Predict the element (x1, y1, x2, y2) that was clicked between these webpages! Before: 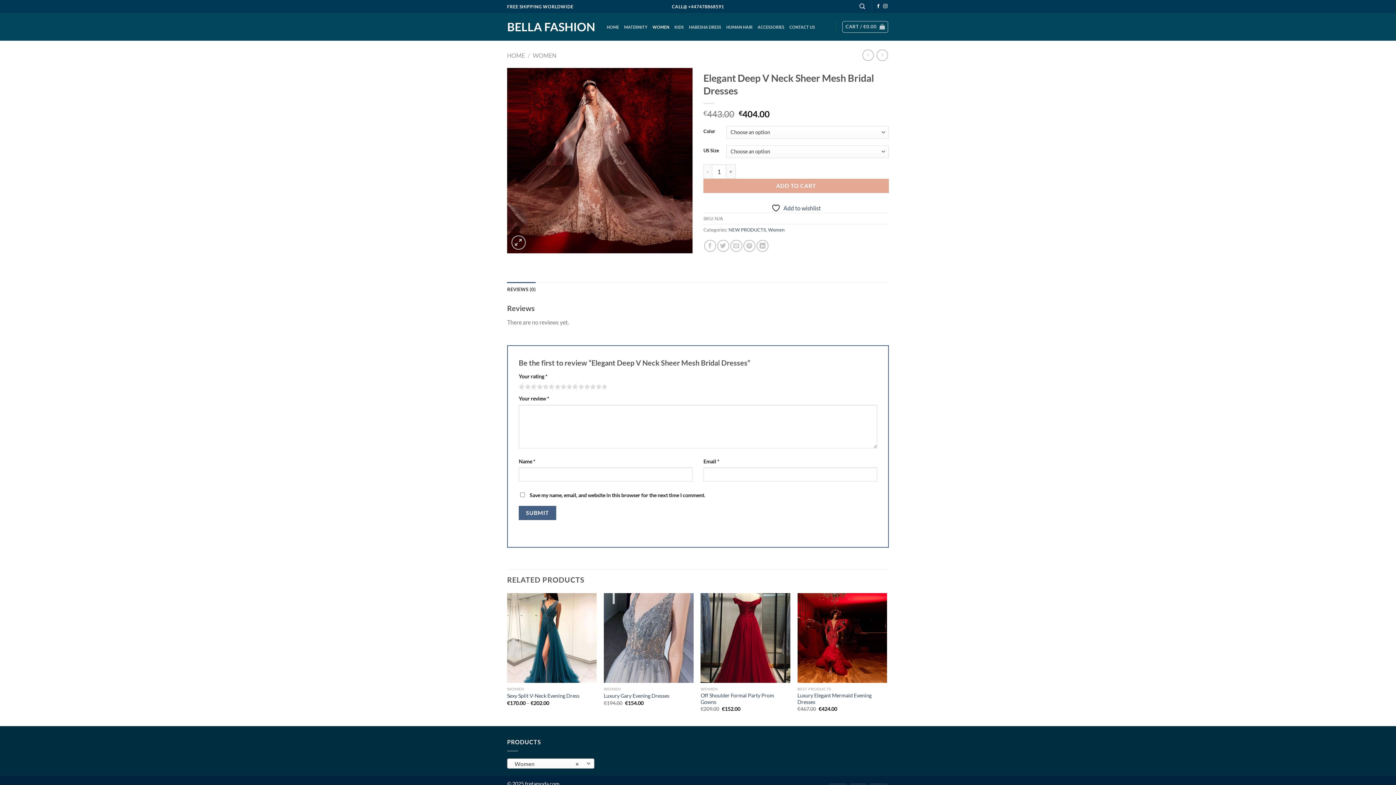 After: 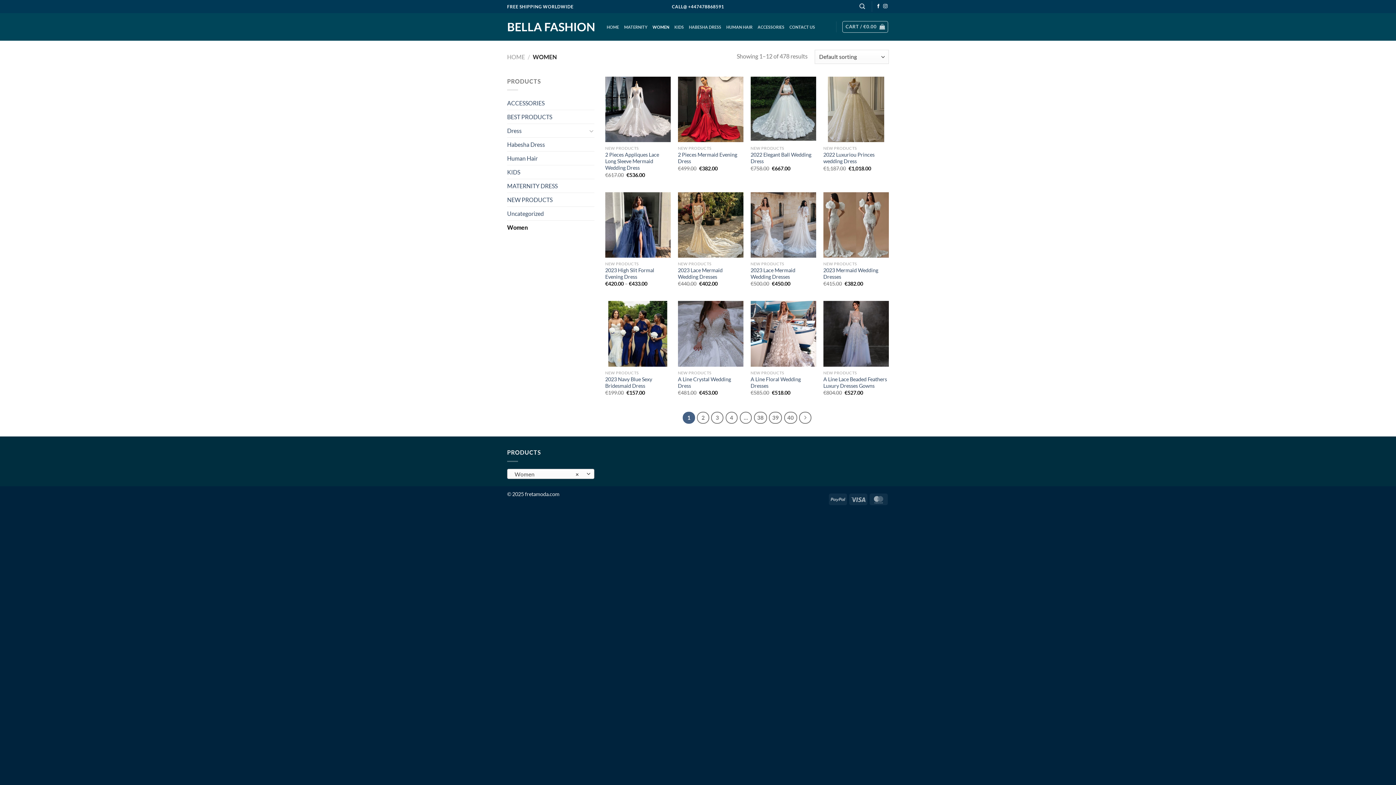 Action: bbox: (768, 226, 784, 232) label: Women